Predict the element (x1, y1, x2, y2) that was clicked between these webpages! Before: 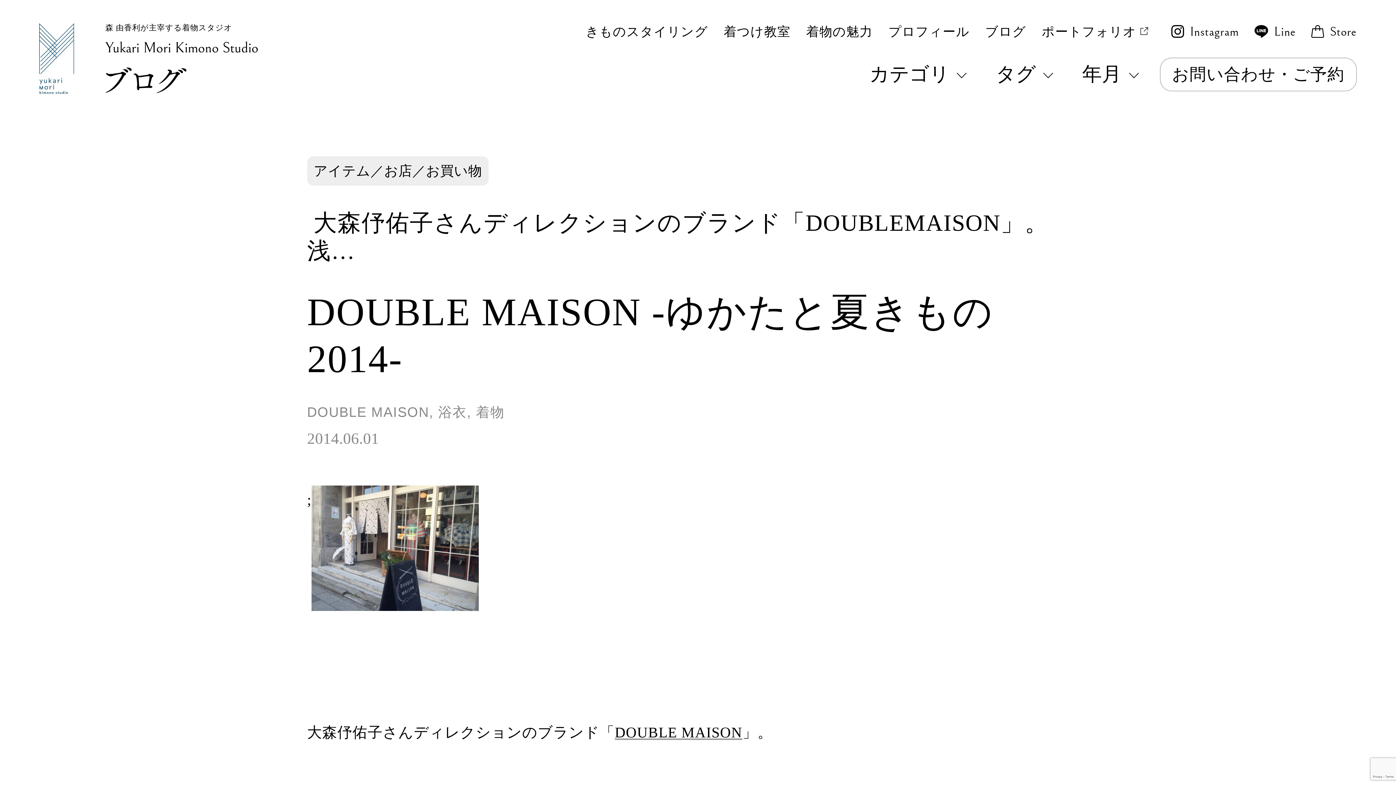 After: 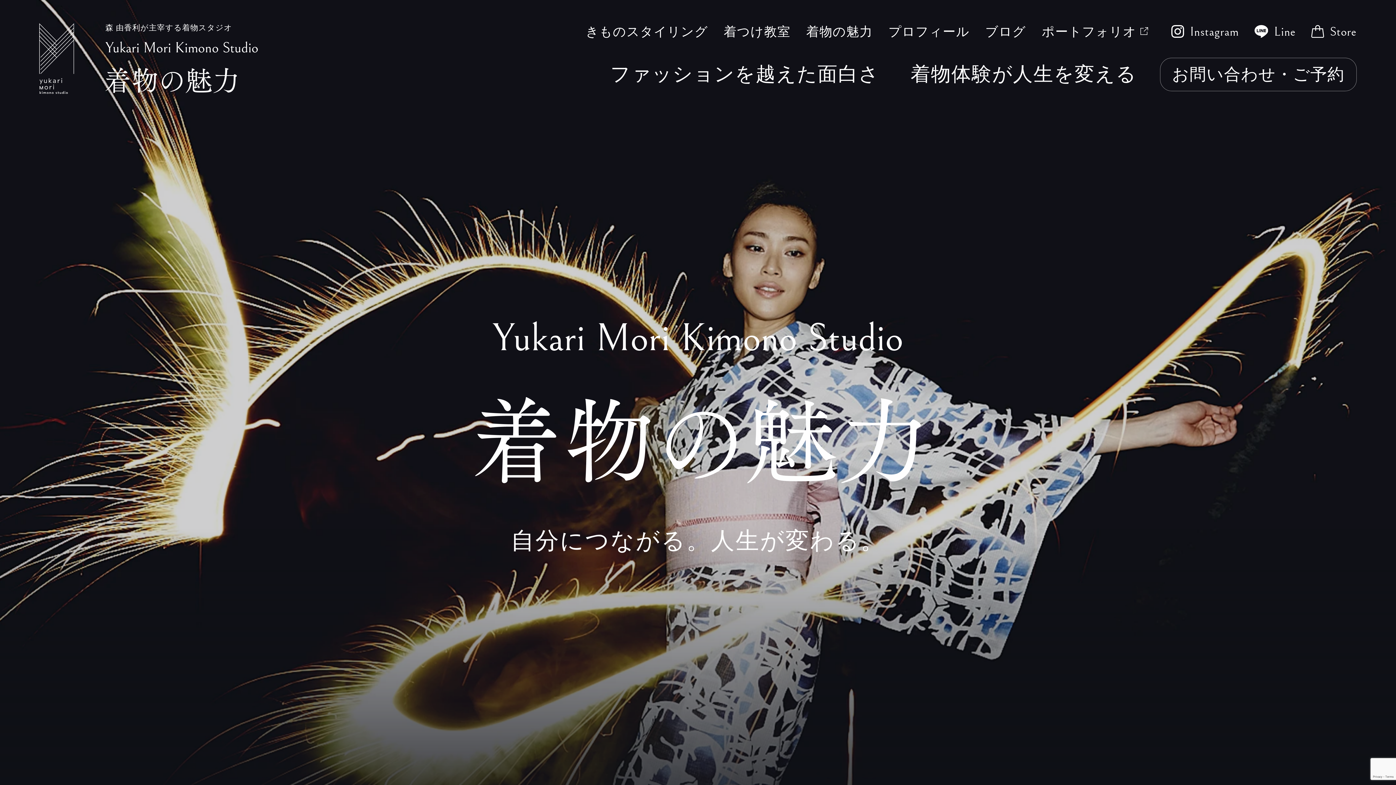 Action: bbox: (806, 25, 872, 38) label: 着物の魅力